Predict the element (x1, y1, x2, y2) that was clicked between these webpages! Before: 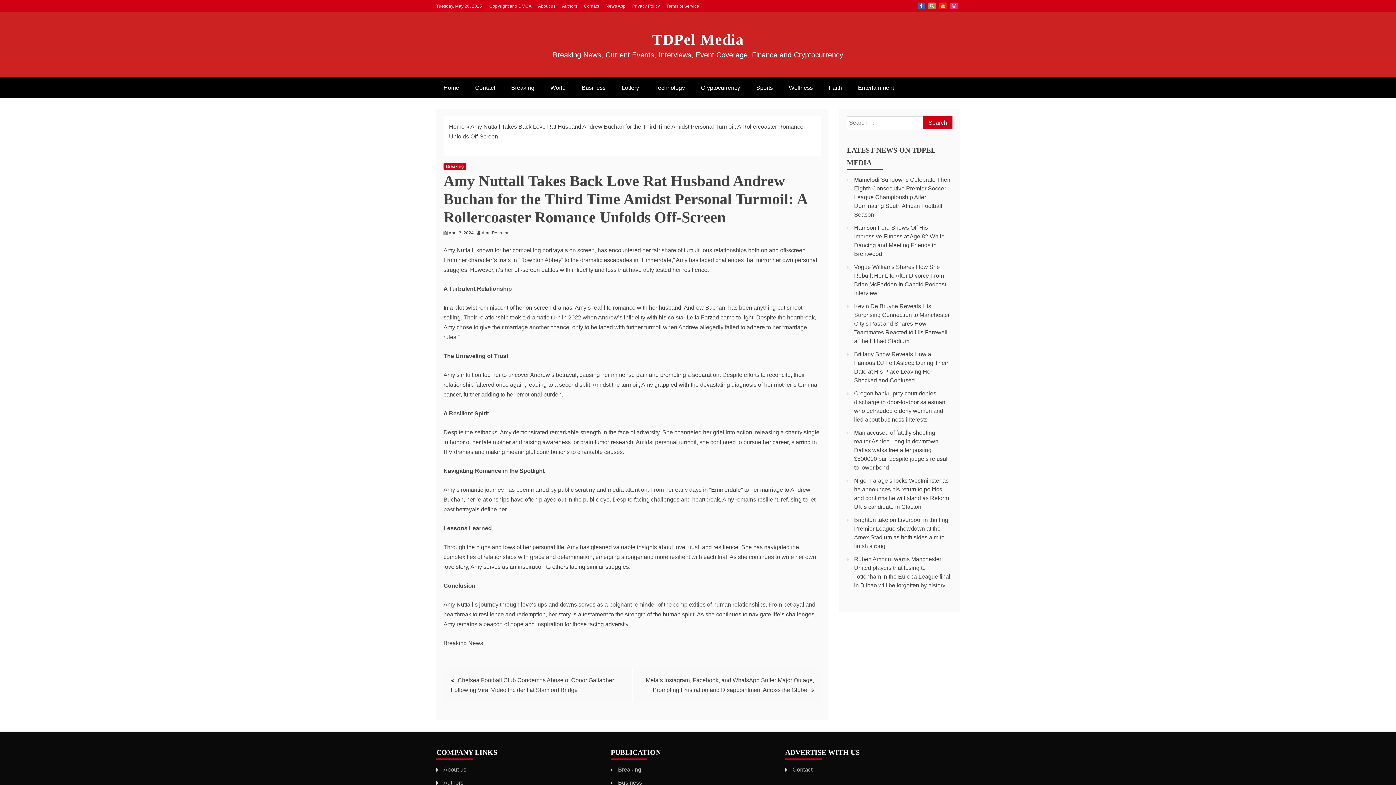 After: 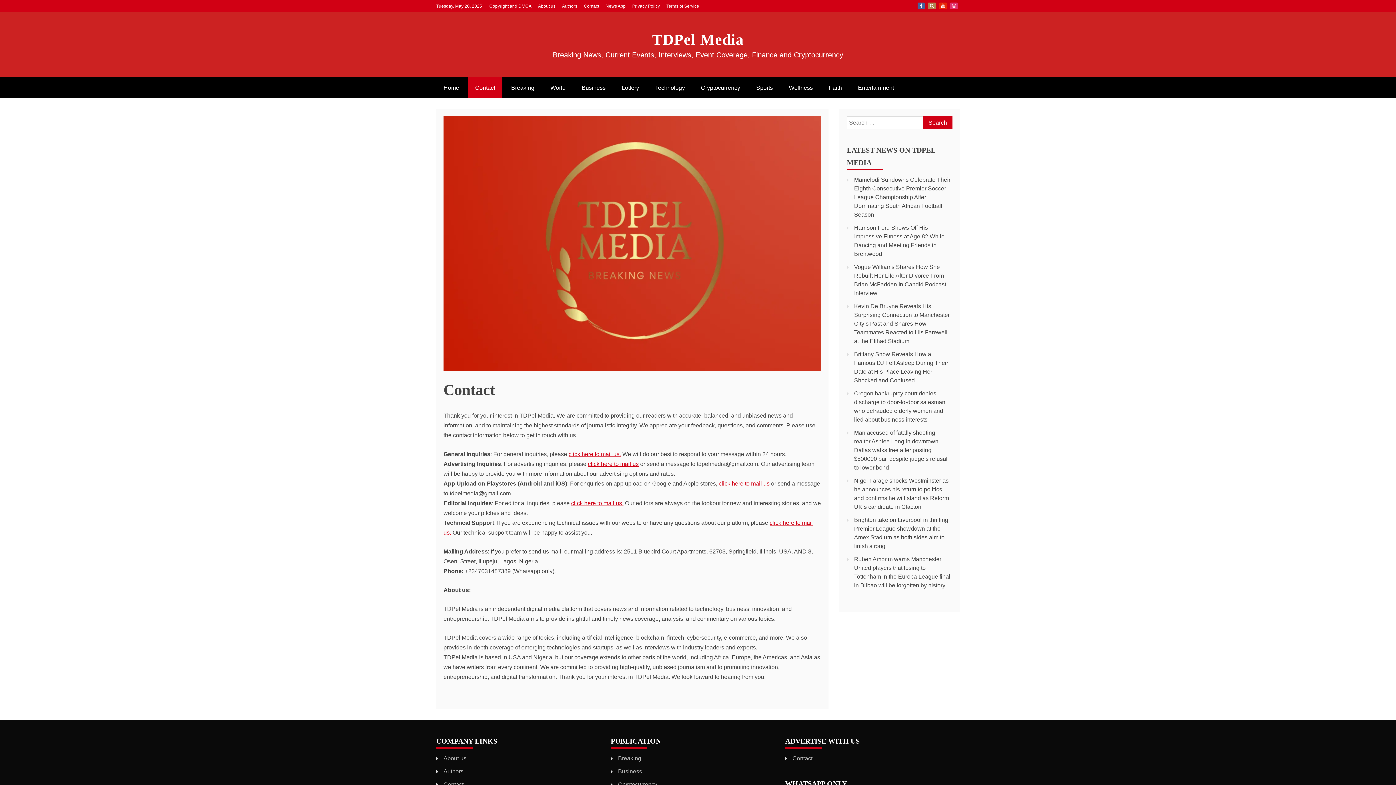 Action: label: Contact bbox: (468, 77, 502, 98)